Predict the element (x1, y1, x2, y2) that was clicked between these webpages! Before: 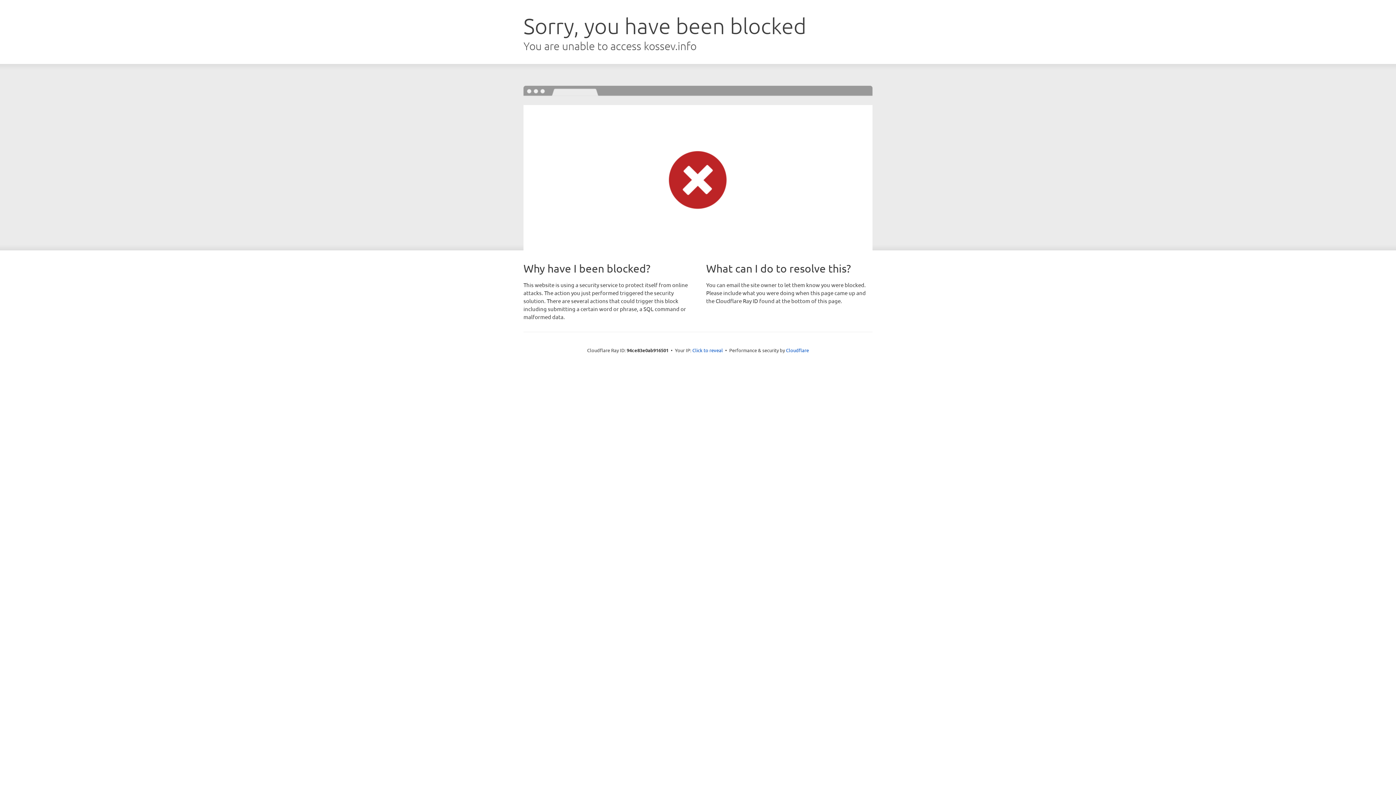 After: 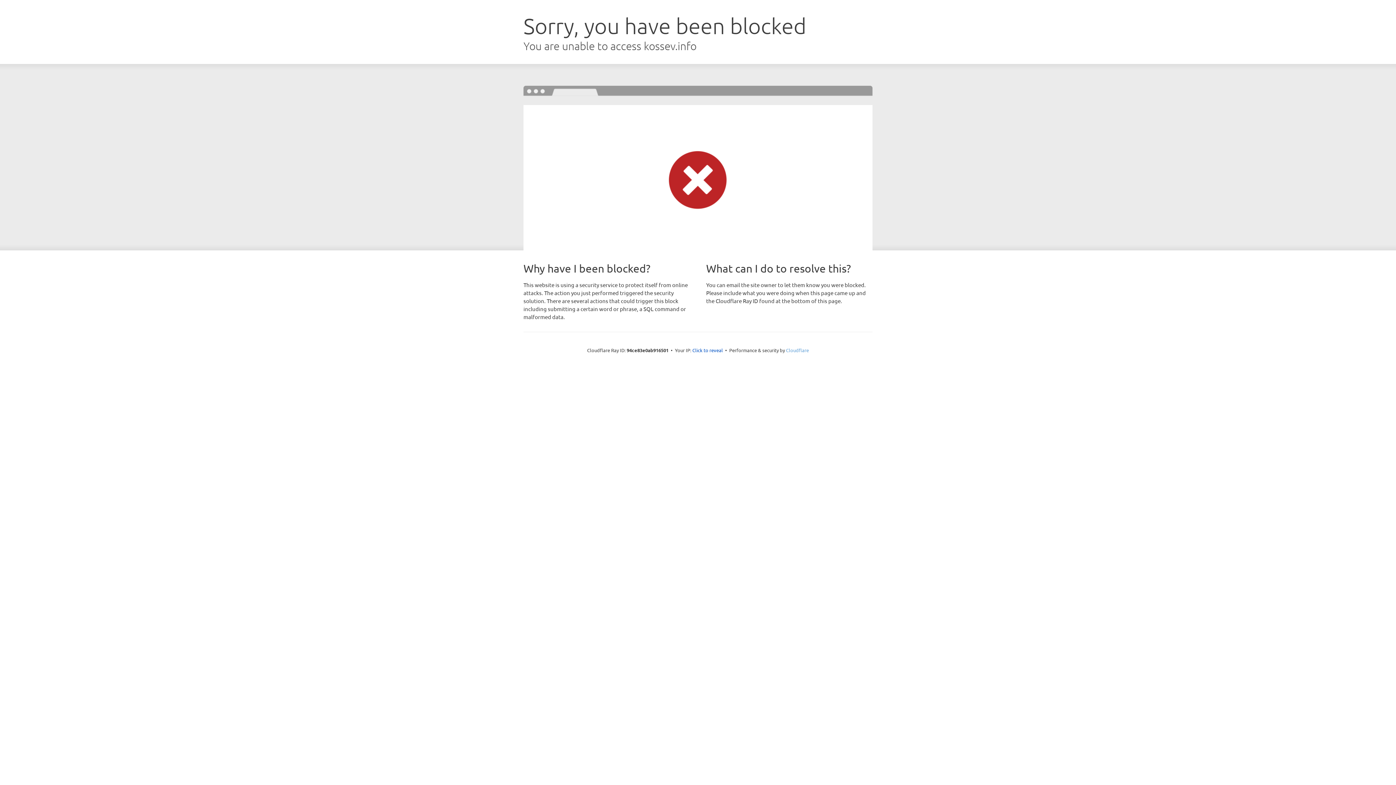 Action: bbox: (786, 347, 809, 353) label: Cloudflare